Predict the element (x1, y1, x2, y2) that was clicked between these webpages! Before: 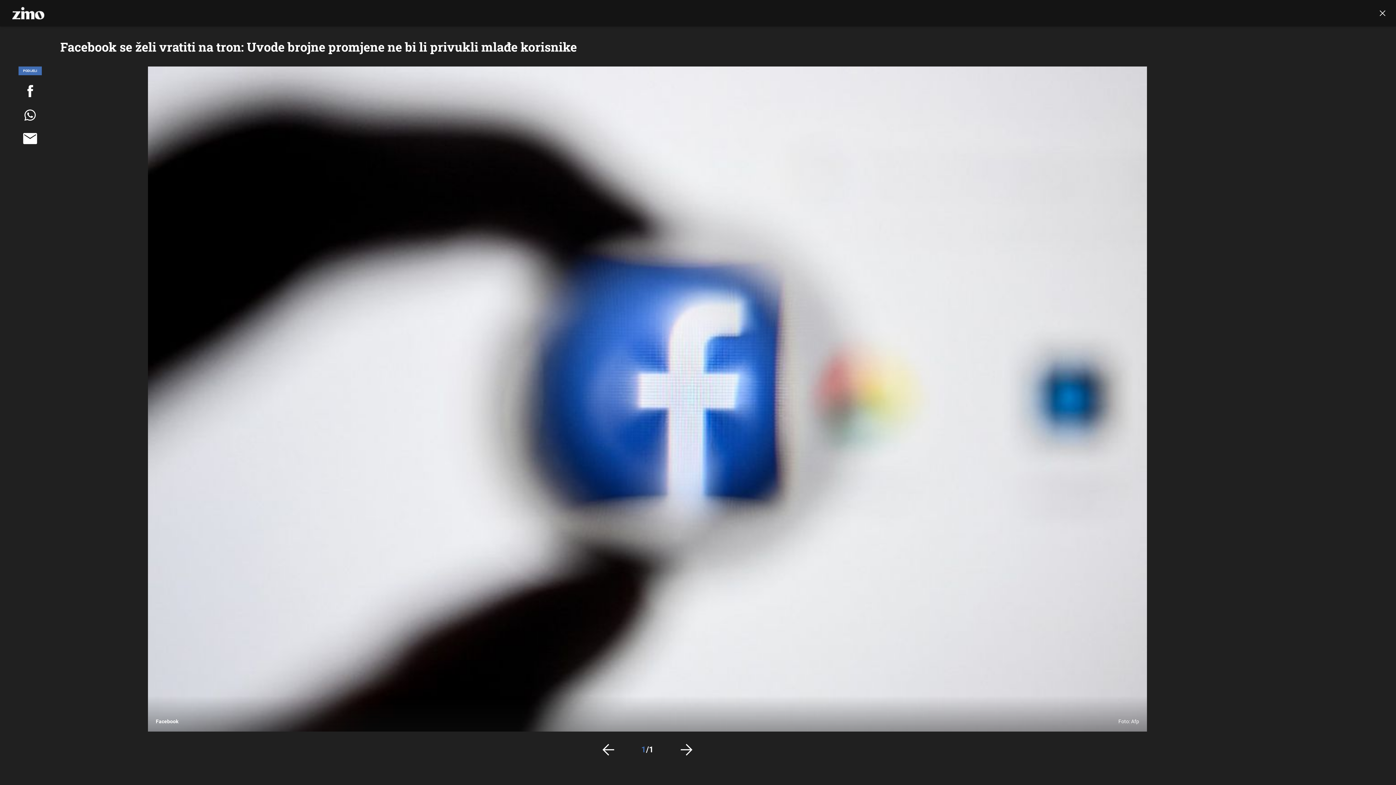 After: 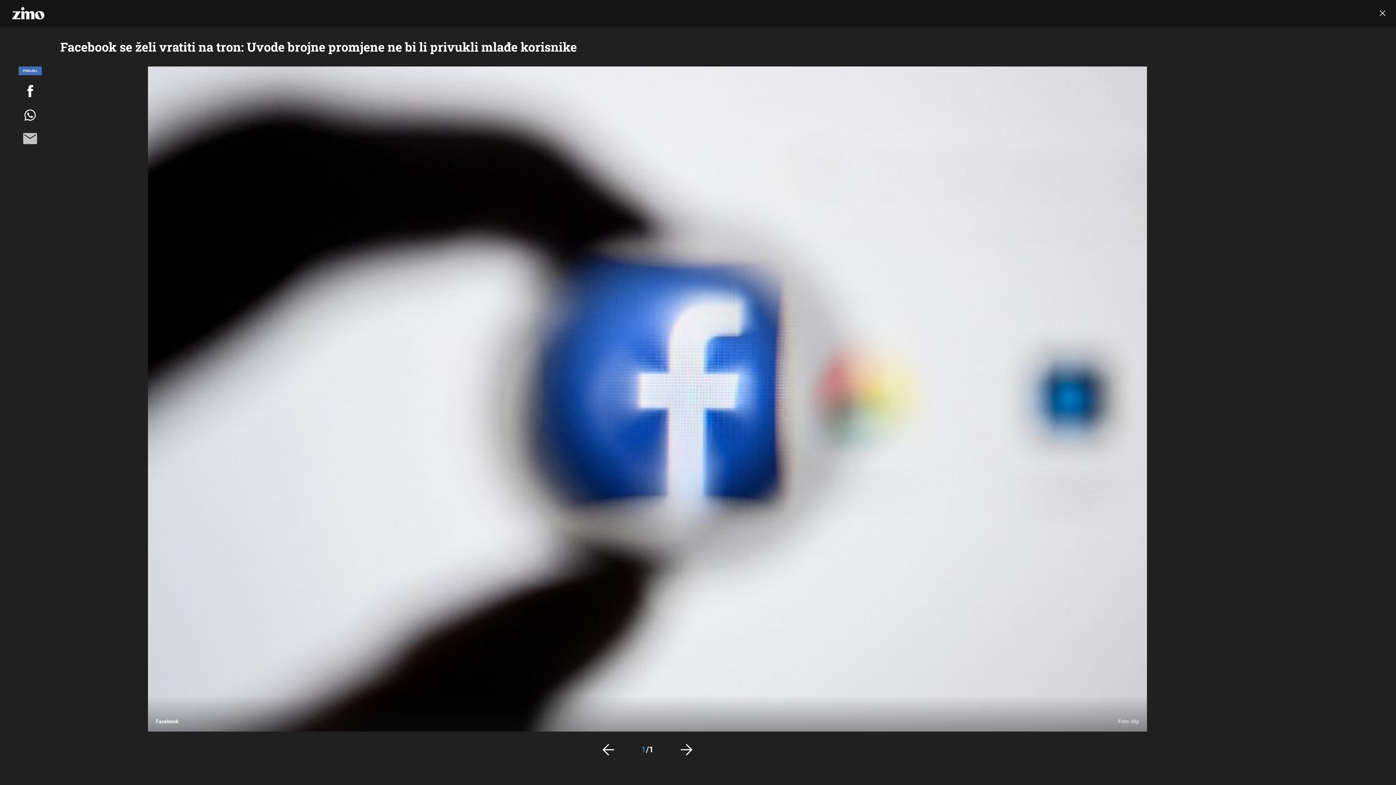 Action: bbox: (0, 130, 60, 146)